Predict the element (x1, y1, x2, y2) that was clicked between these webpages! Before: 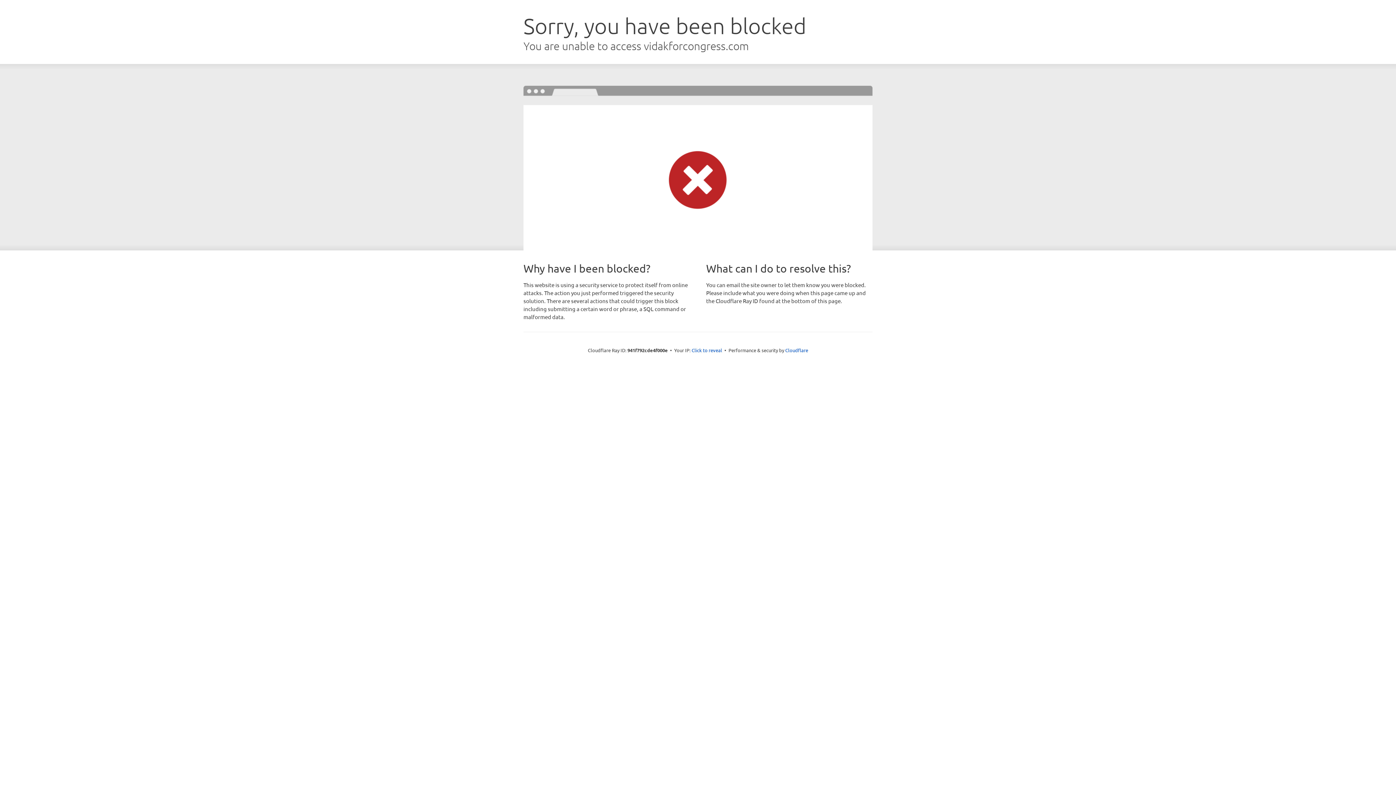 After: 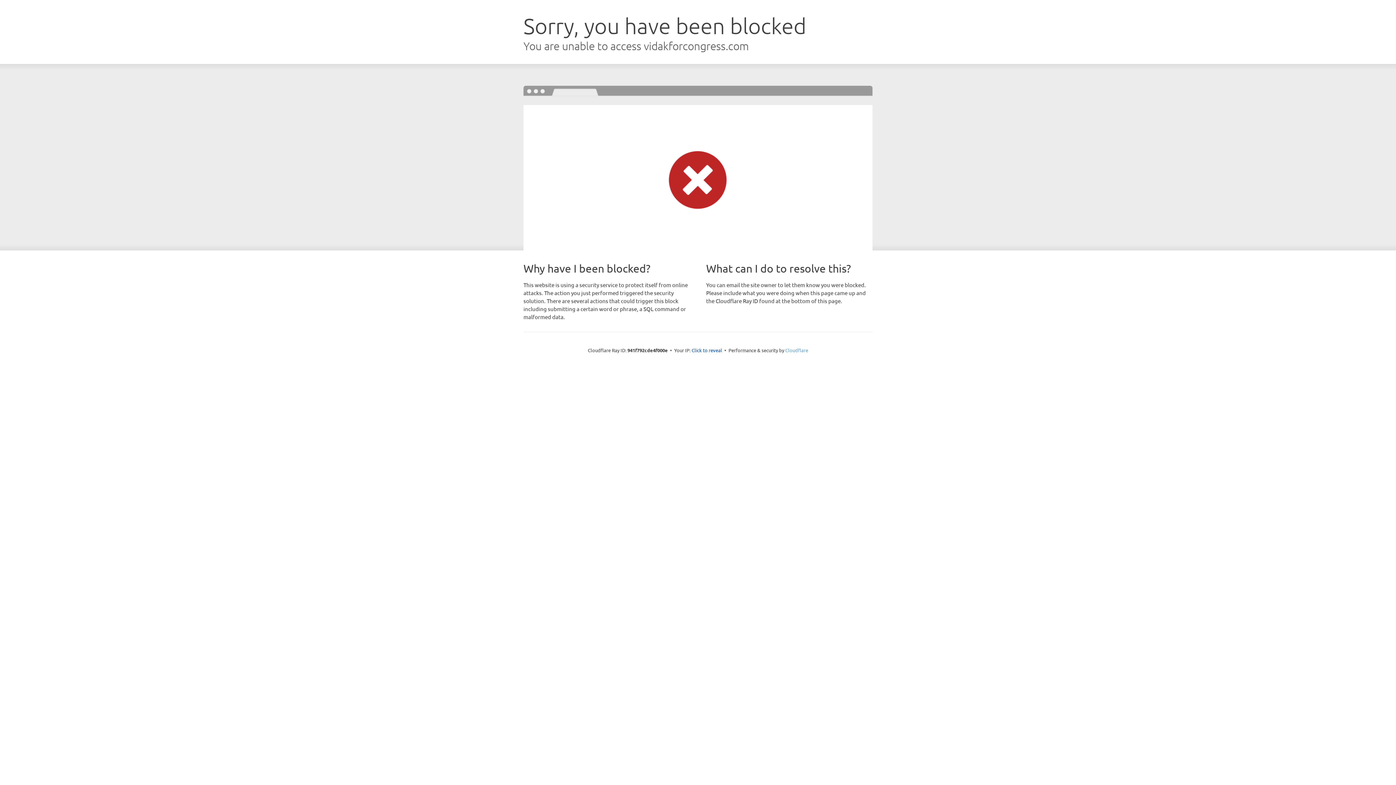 Action: label: Cloudflare bbox: (785, 347, 808, 353)